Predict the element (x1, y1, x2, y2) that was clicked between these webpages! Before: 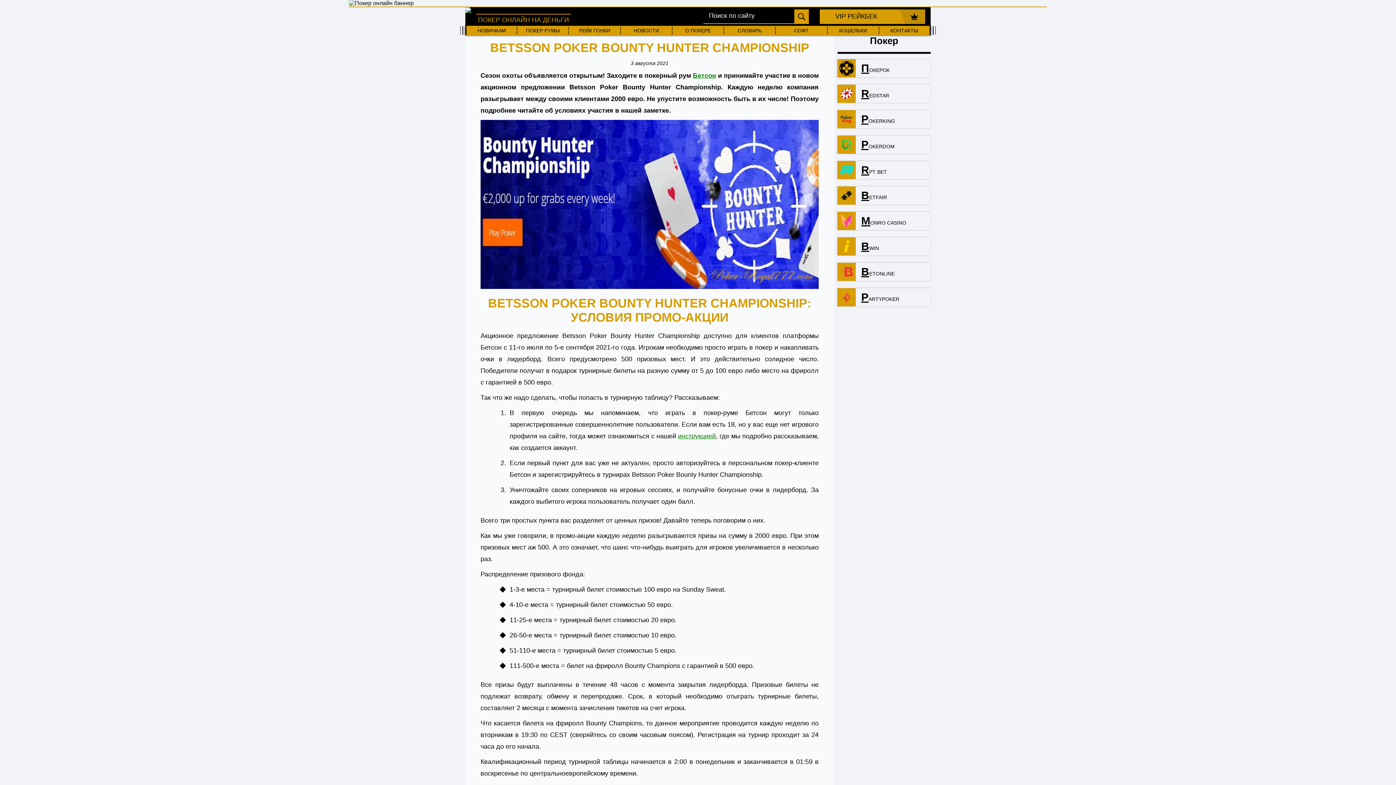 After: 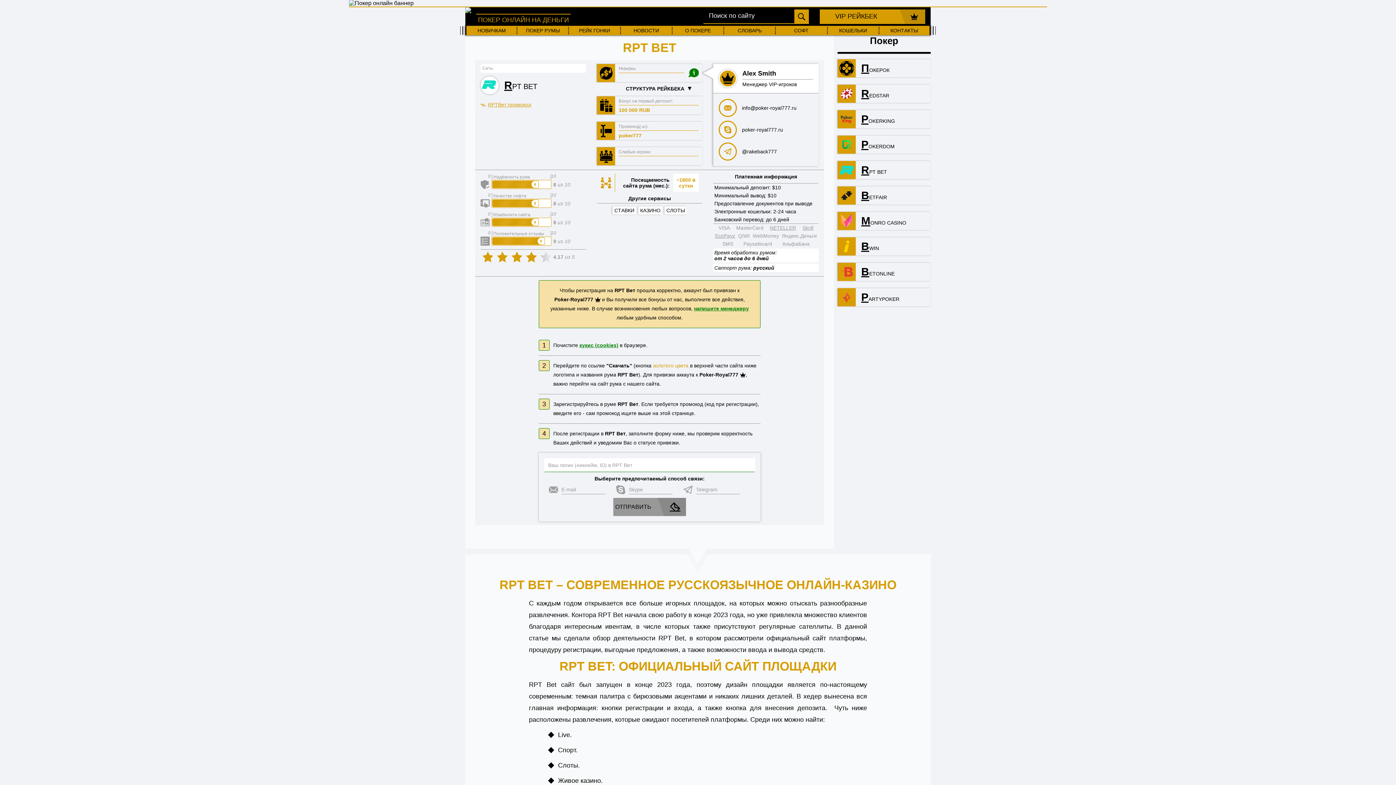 Action: label: RPT BЕТ bbox: (837, 161, 930, 179)